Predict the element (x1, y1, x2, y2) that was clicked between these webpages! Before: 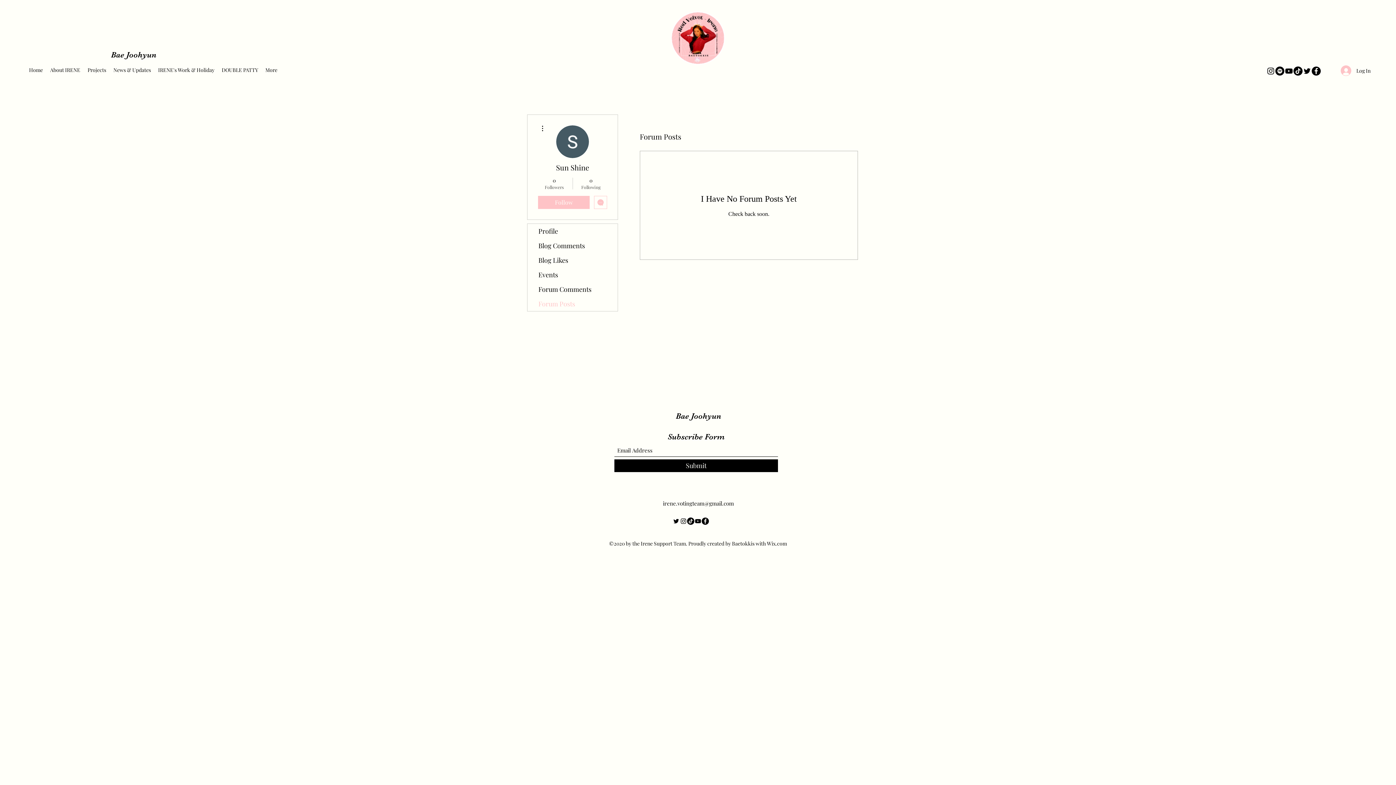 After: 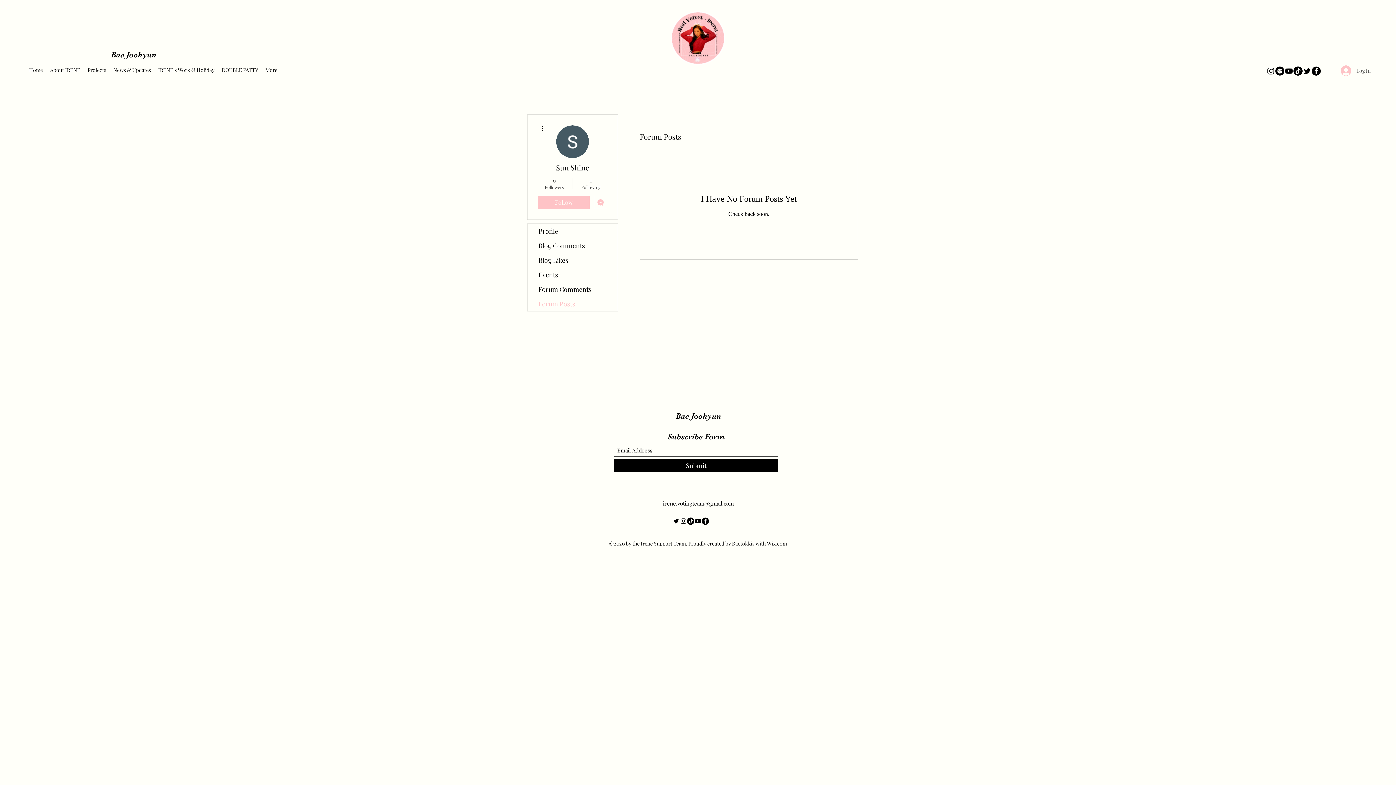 Action: label: Log In bbox: (1336, 63, 1376, 78)